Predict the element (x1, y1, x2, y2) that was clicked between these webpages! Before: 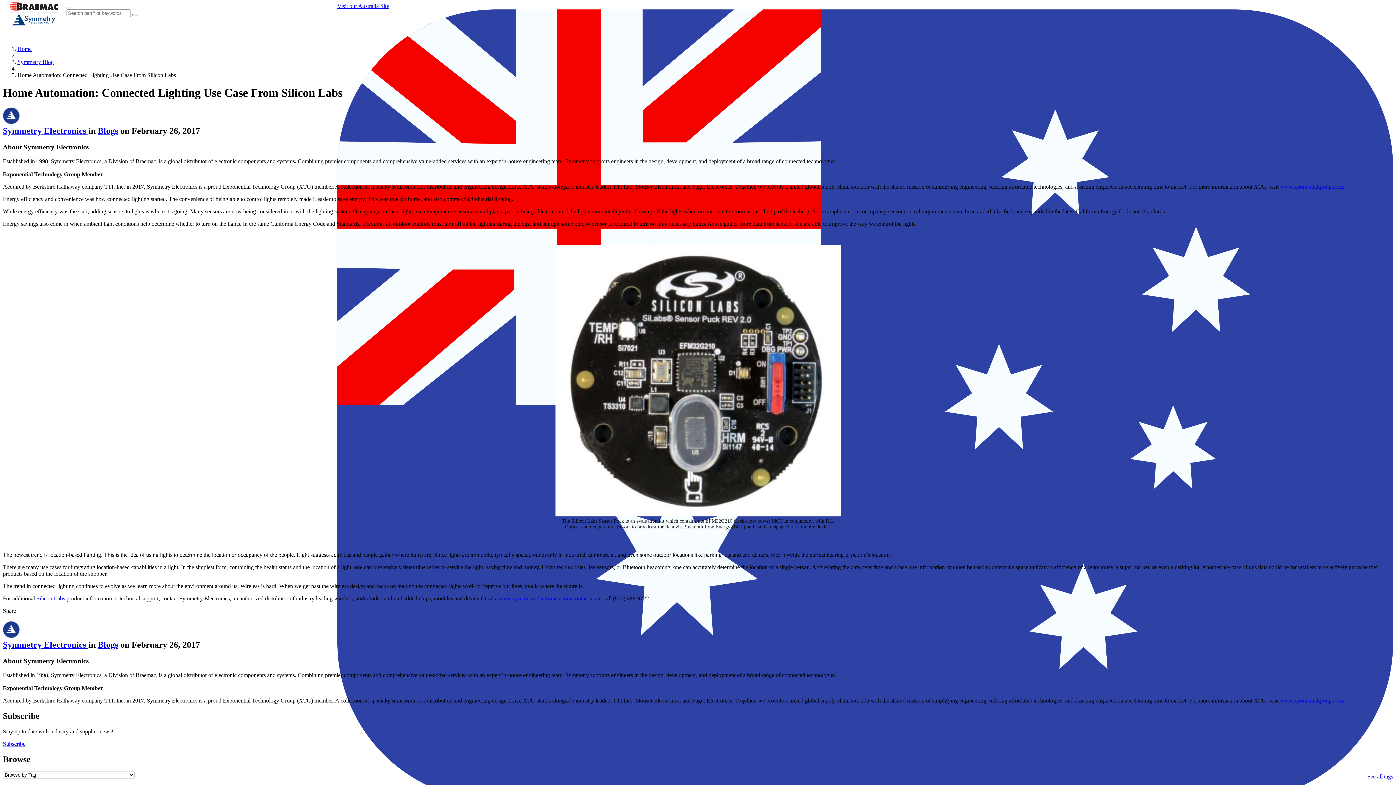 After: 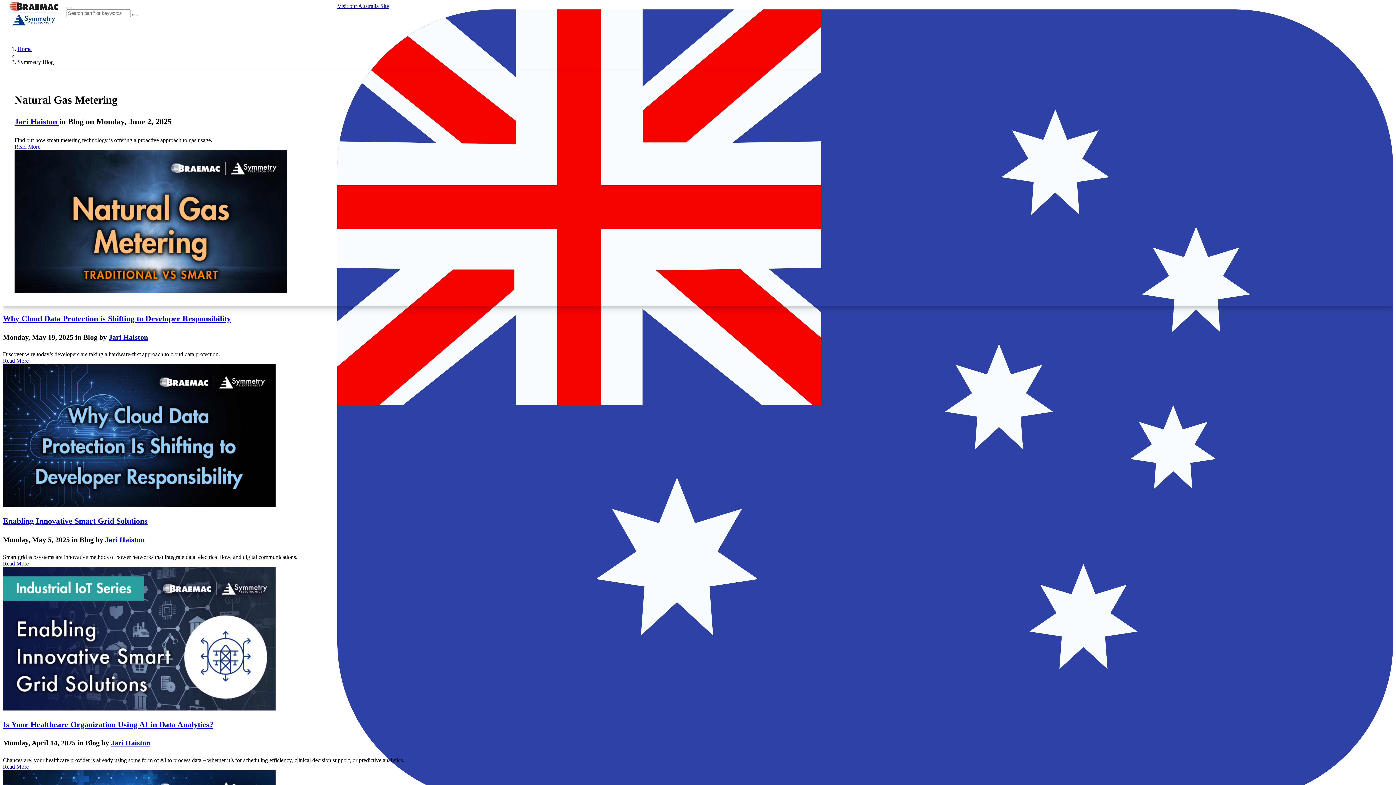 Action: label: Blogs bbox: (97, 640, 118, 649)